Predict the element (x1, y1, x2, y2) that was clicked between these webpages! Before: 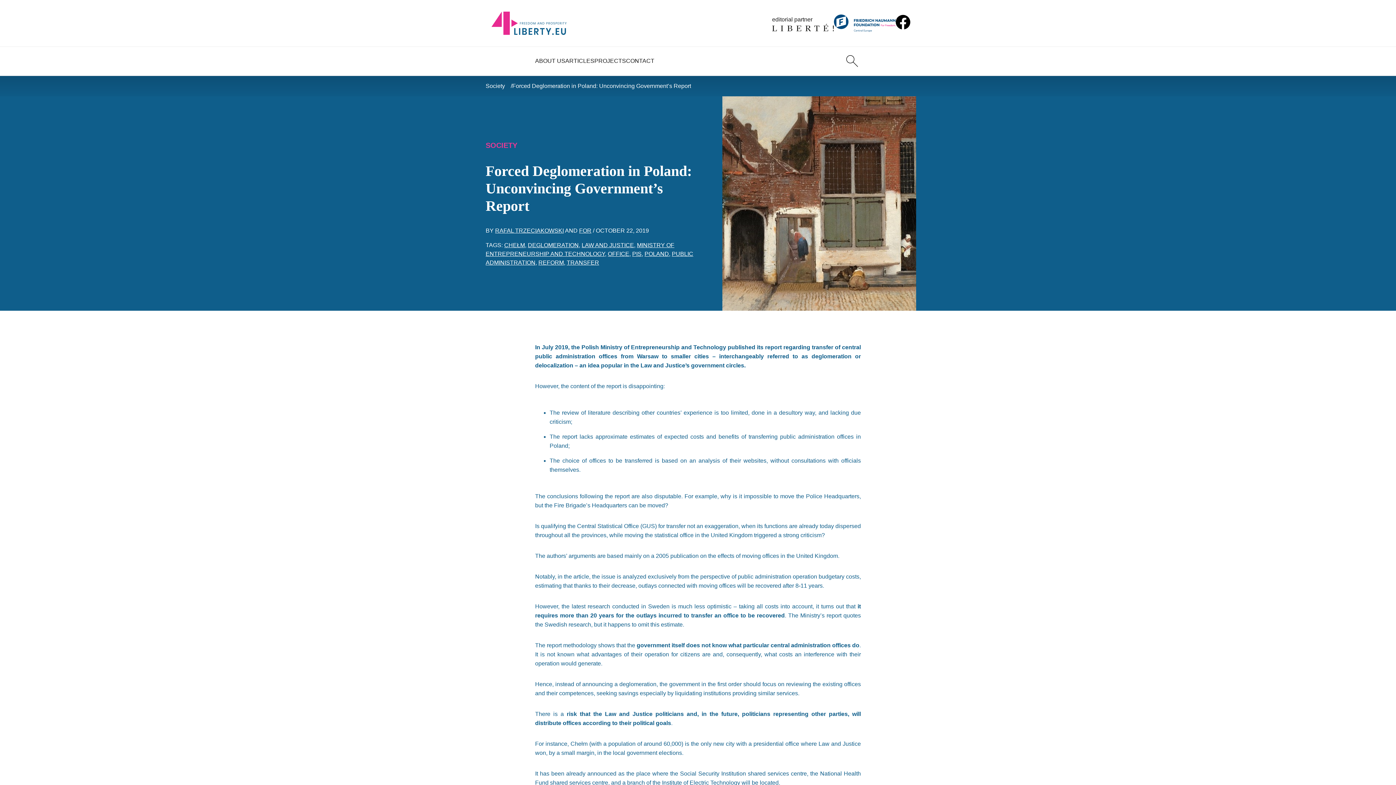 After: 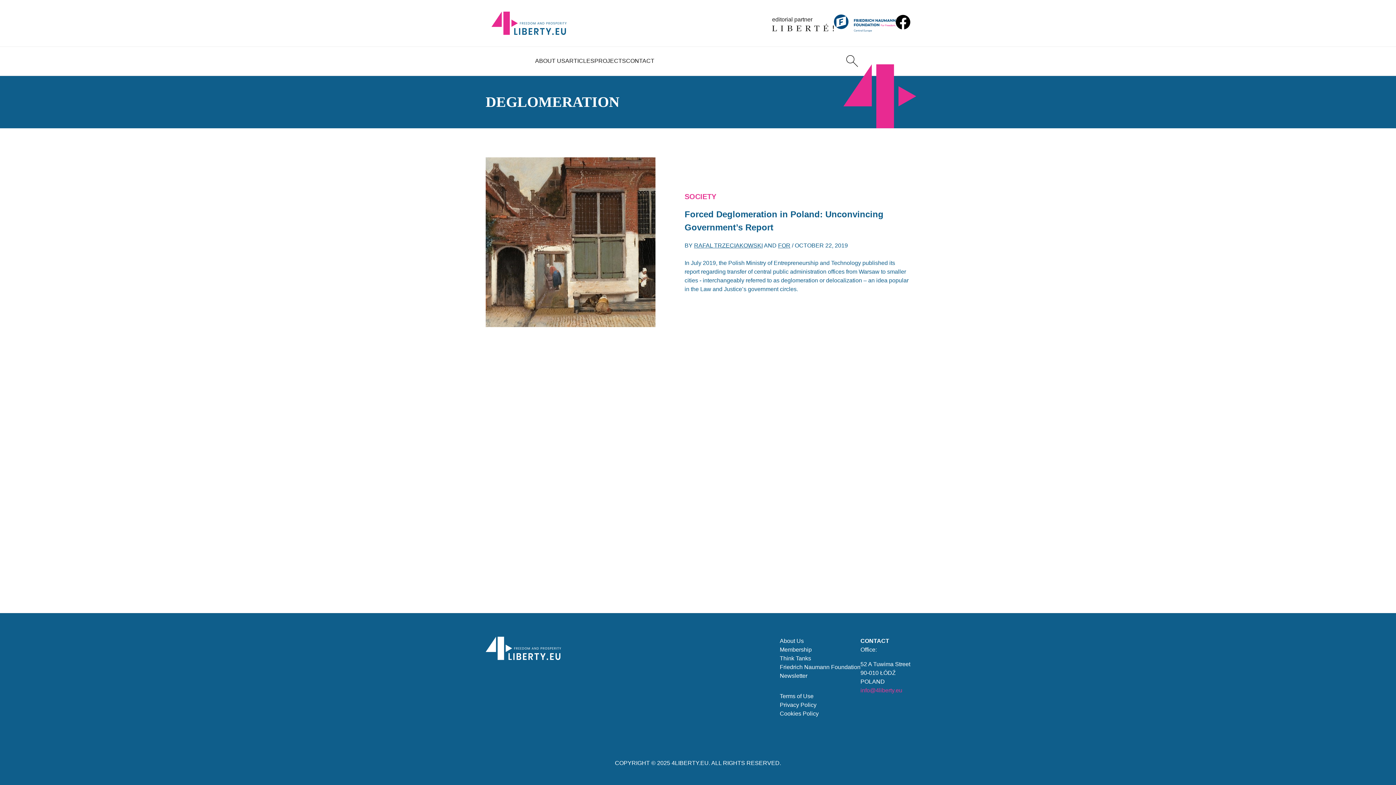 Action: bbox: (528, 242, 578, 248) label: DEGLOMERATION